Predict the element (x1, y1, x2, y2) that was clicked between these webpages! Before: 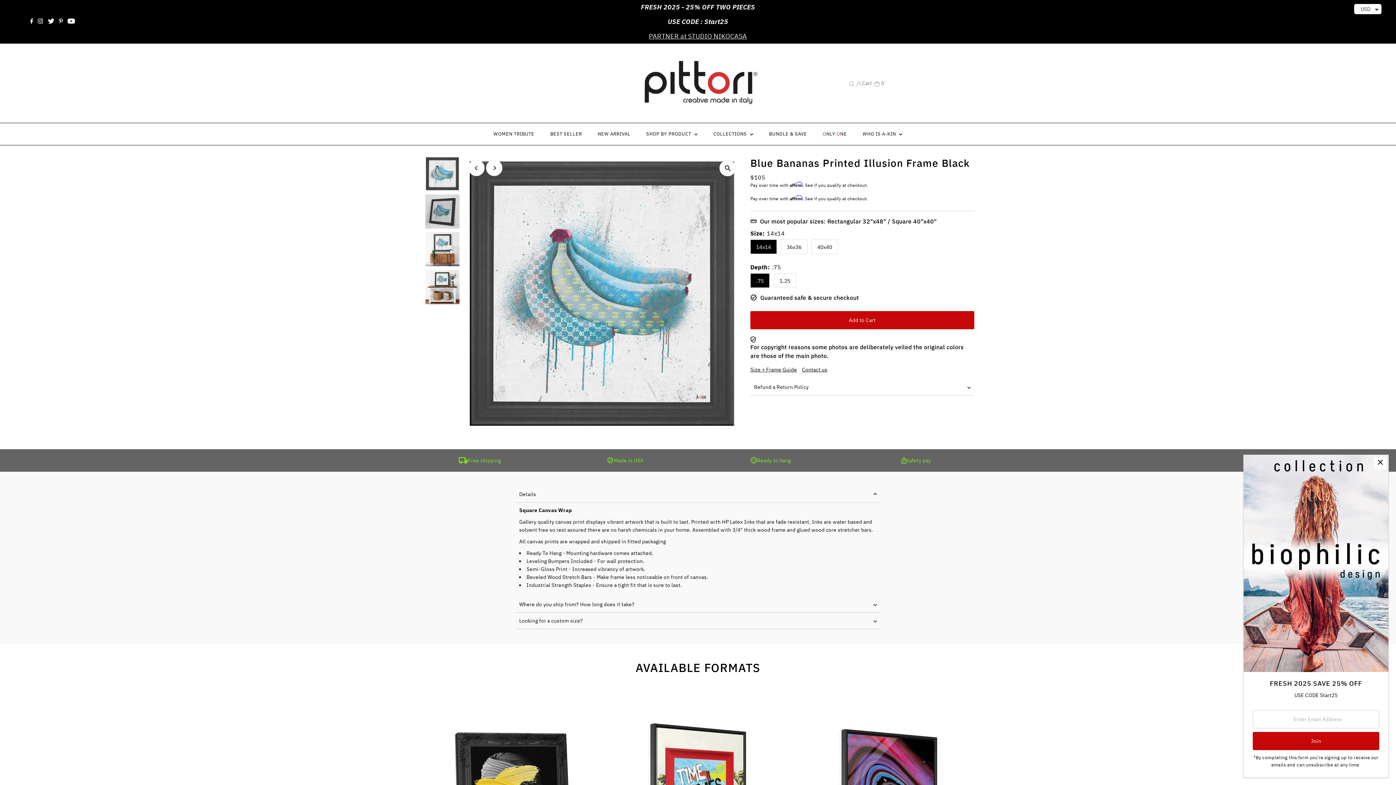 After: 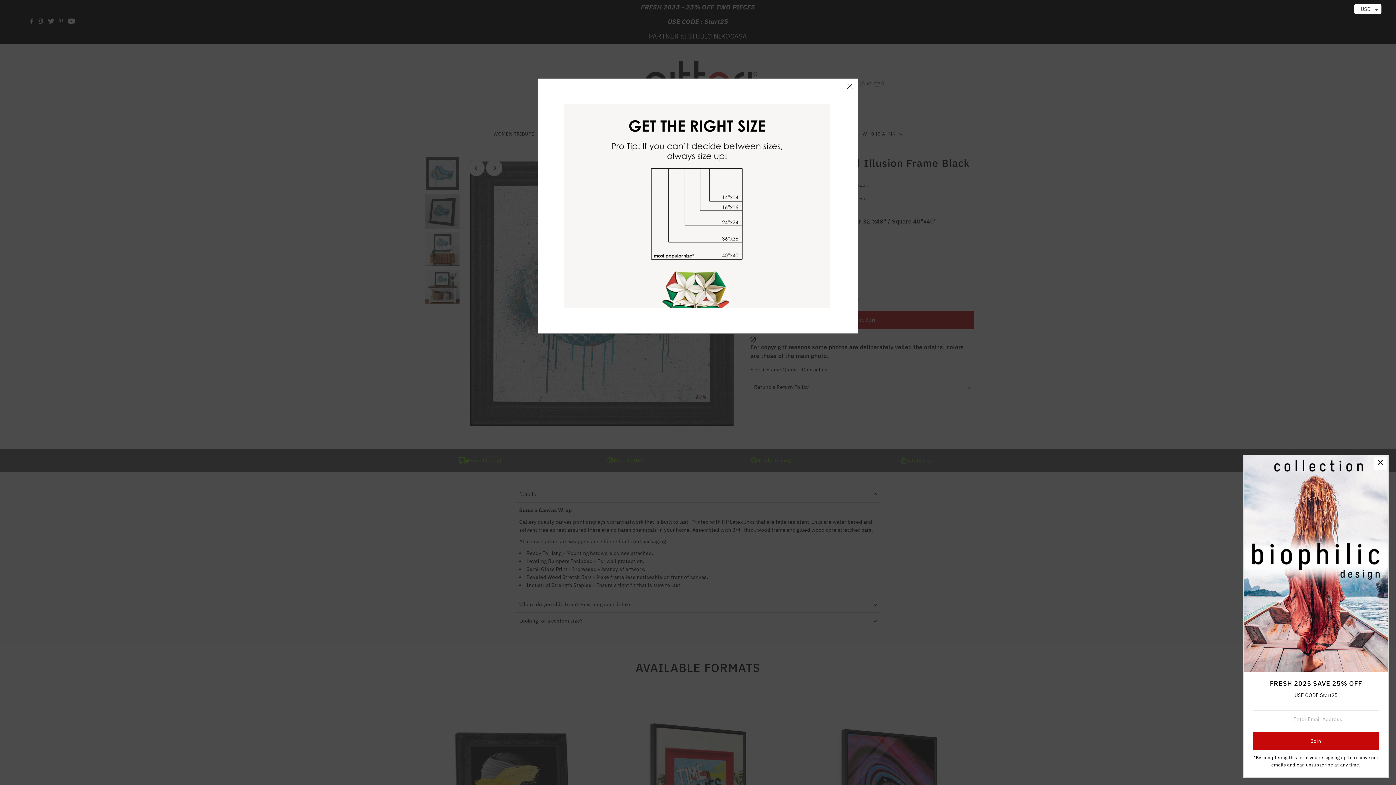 Action: label: Size + Frame Guide bbox: (750, 351, 797, 356)